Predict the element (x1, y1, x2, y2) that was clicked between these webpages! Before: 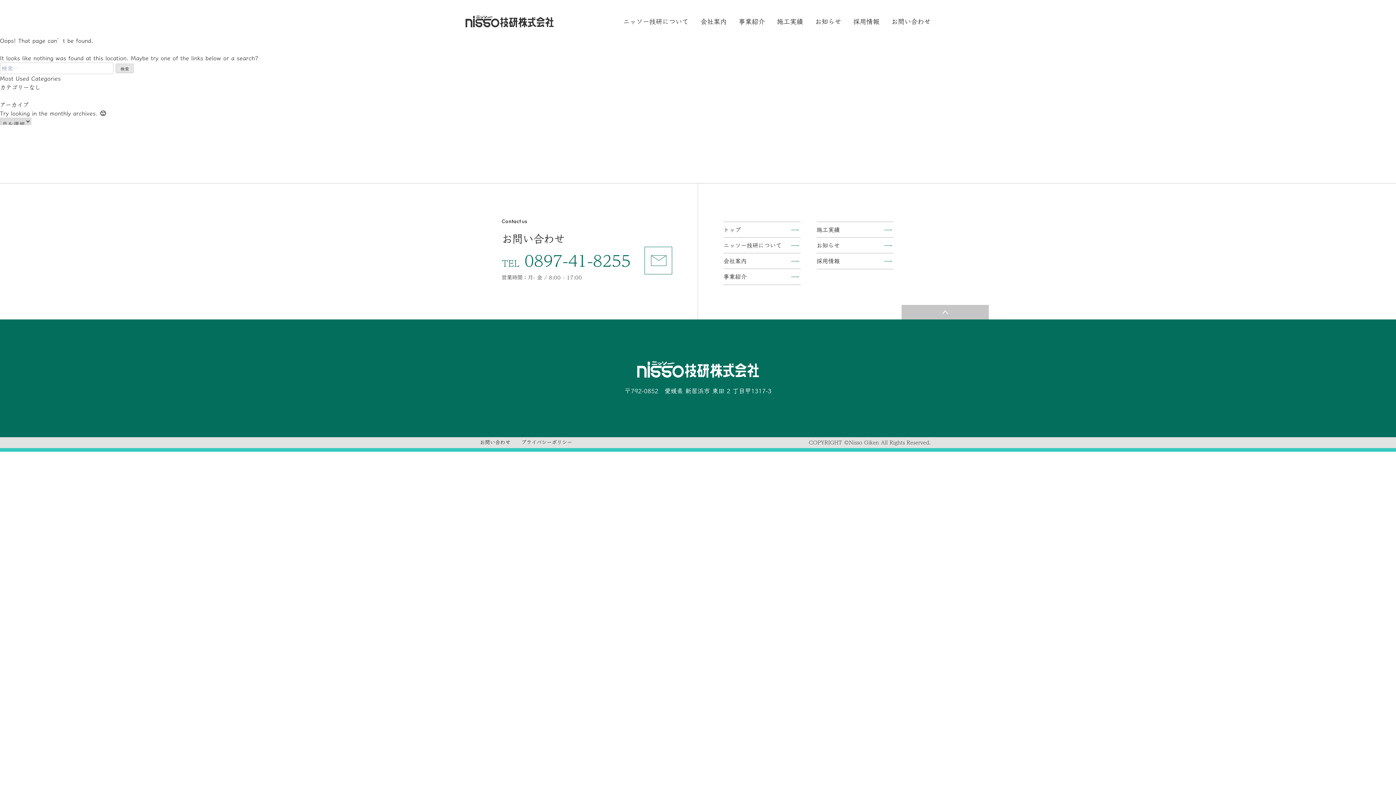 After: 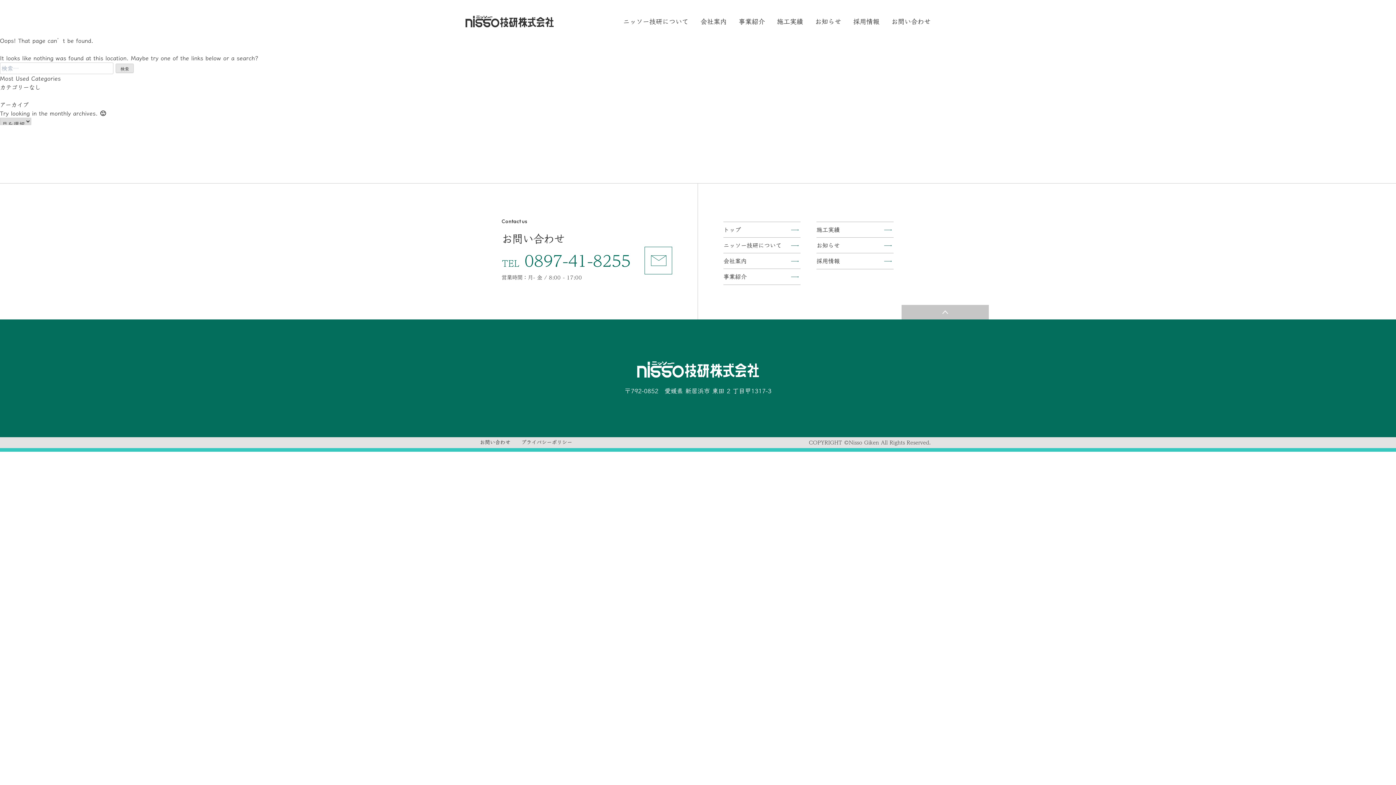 Action: bbox: (901, 305, 989, 319)